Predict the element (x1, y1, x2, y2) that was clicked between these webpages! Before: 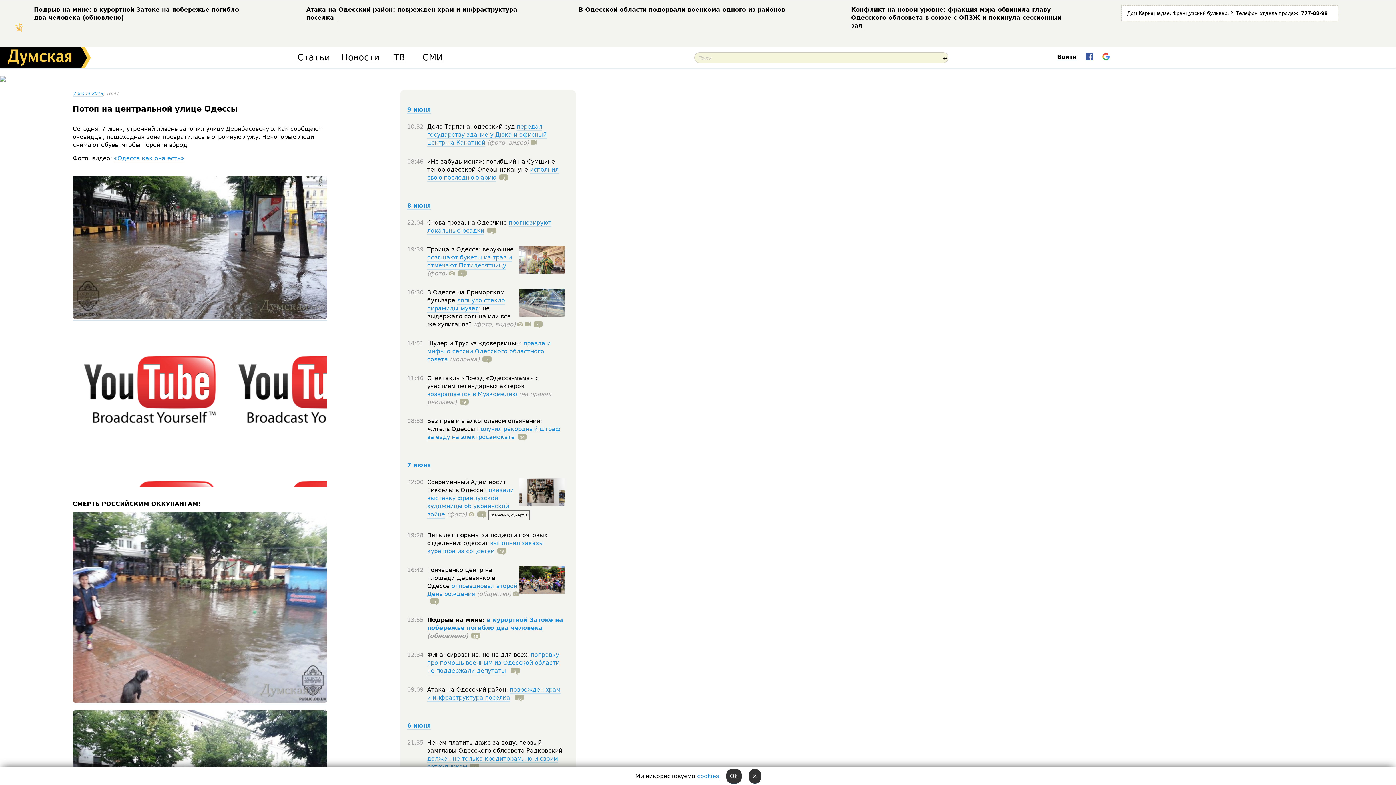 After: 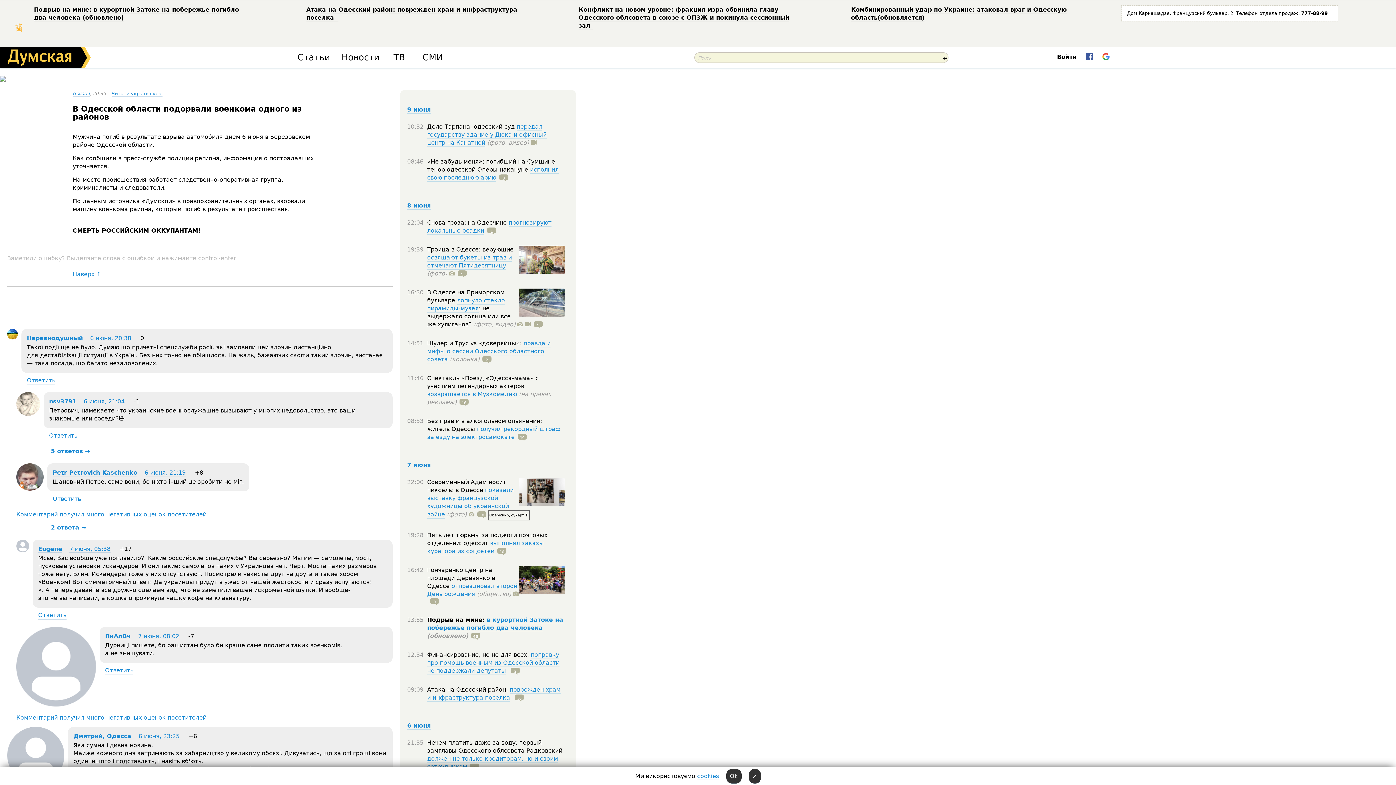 Action: label: В Одесской области подорвали военкома одного из районов bbox: (578, 6, 785, 13)